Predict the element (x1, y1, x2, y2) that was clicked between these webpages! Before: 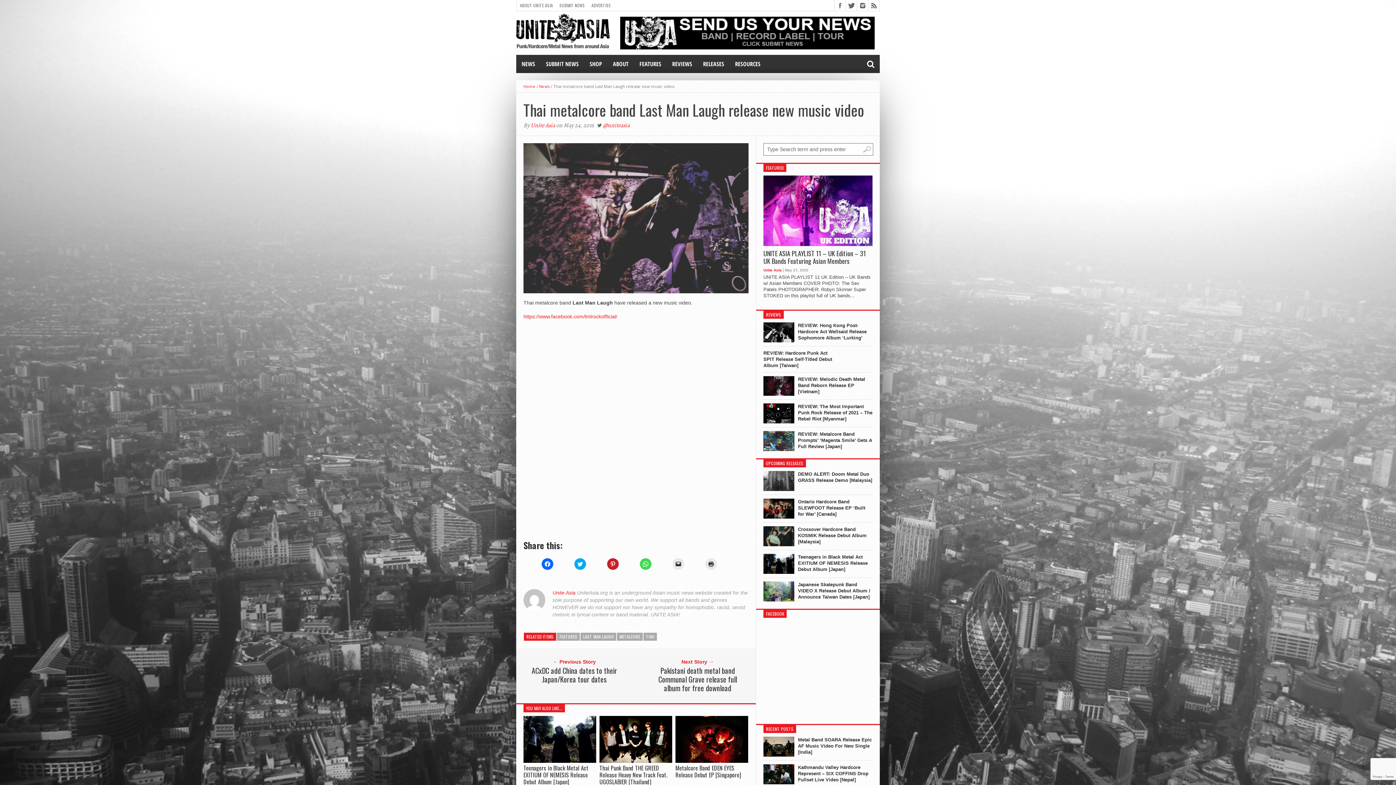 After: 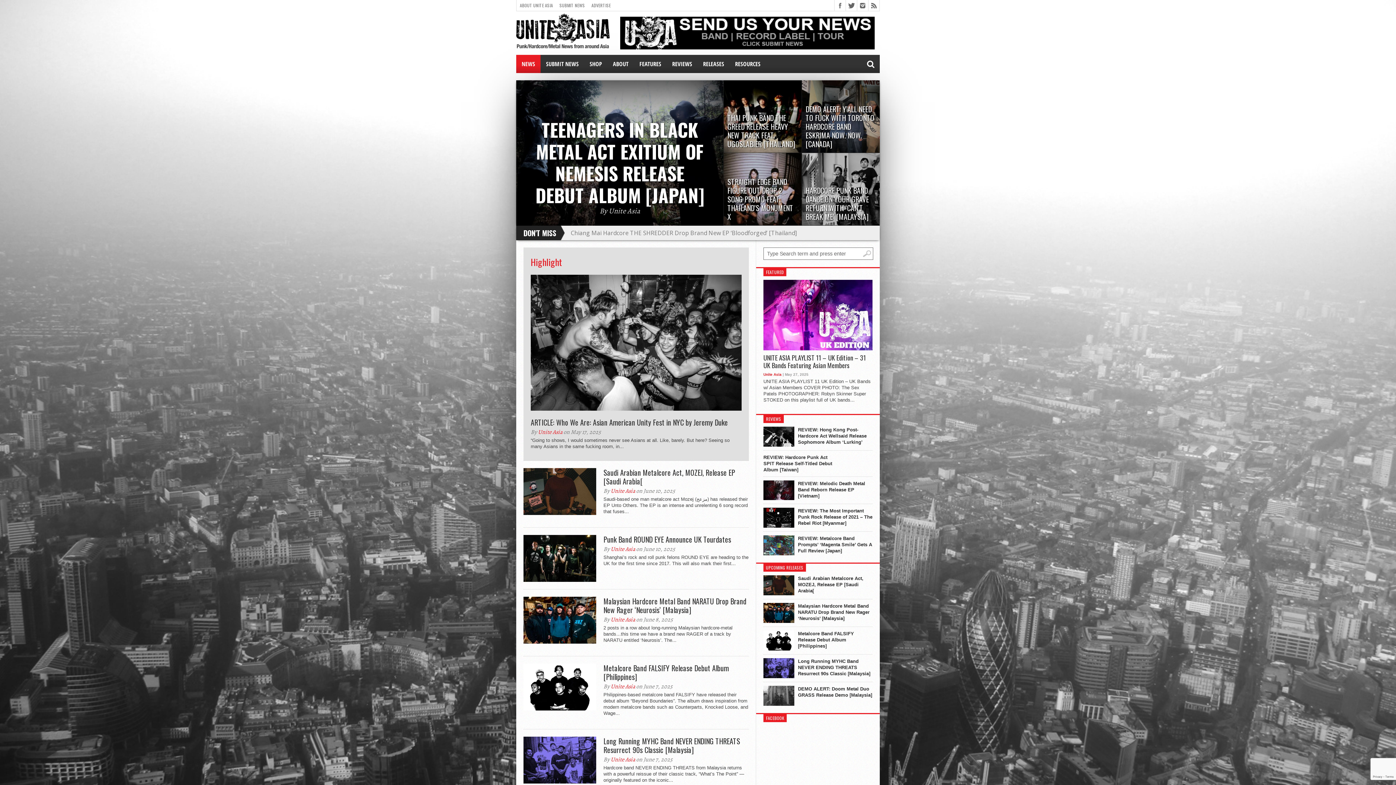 Action: label: Home bbox: (523, 83, 535, 89)